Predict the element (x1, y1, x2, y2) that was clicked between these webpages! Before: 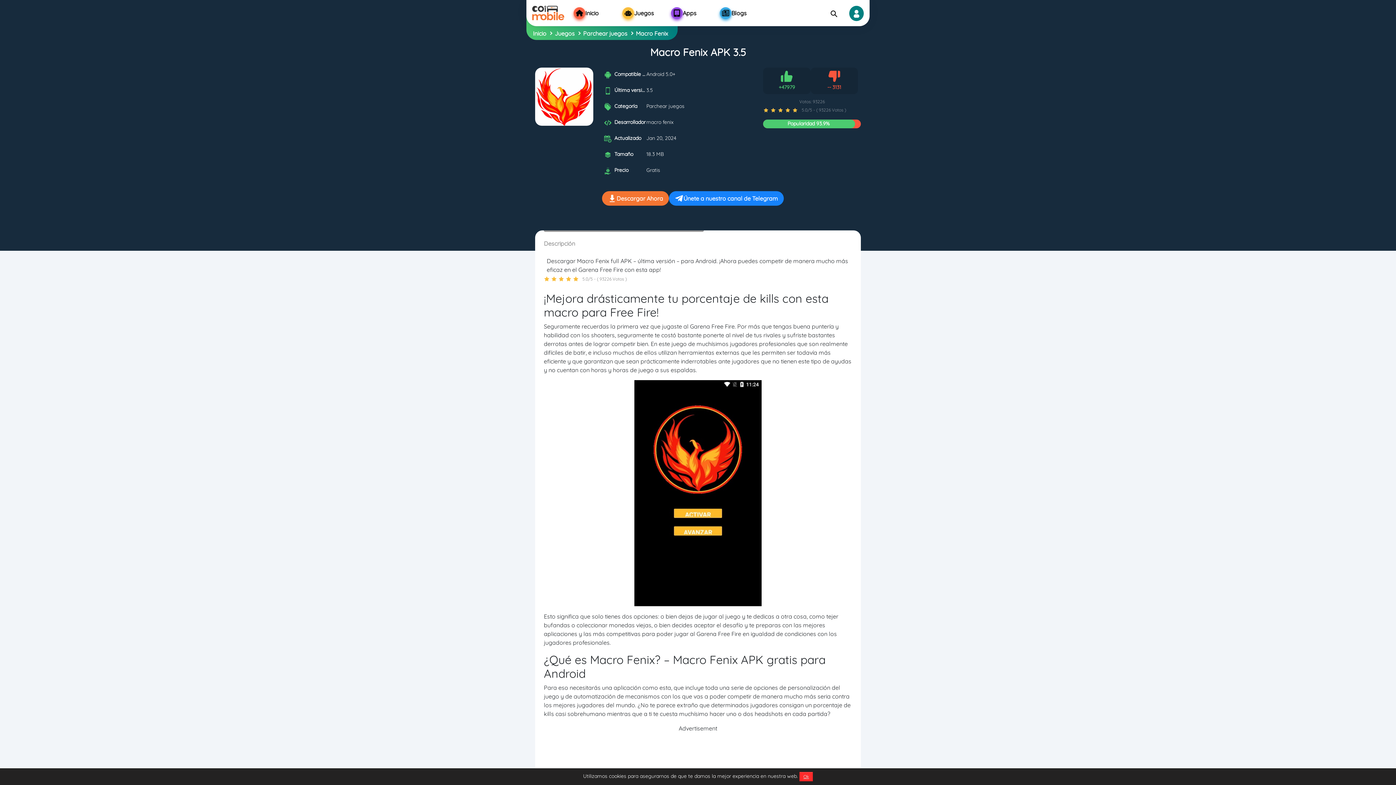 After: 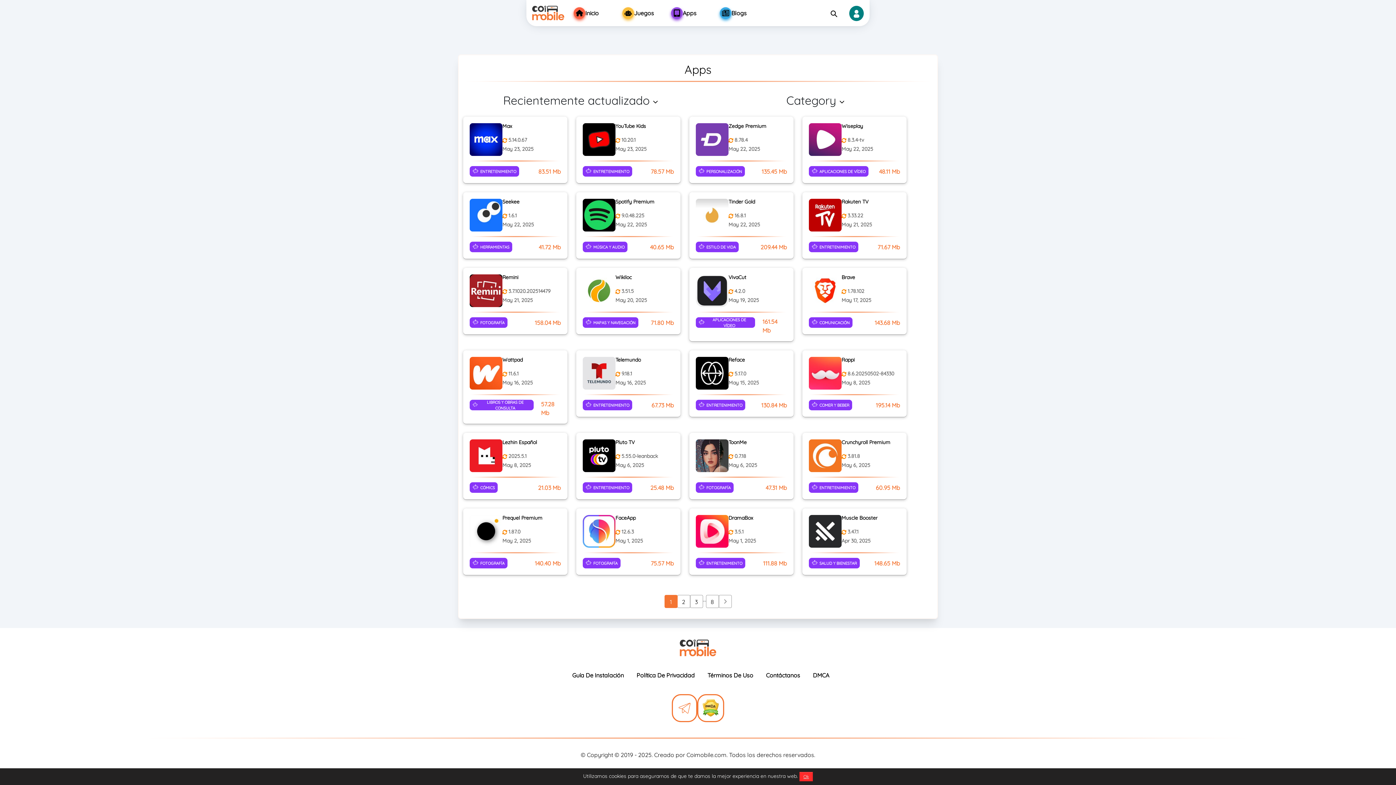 Action: label: Apps bbox: (669, 5, 718, 20)